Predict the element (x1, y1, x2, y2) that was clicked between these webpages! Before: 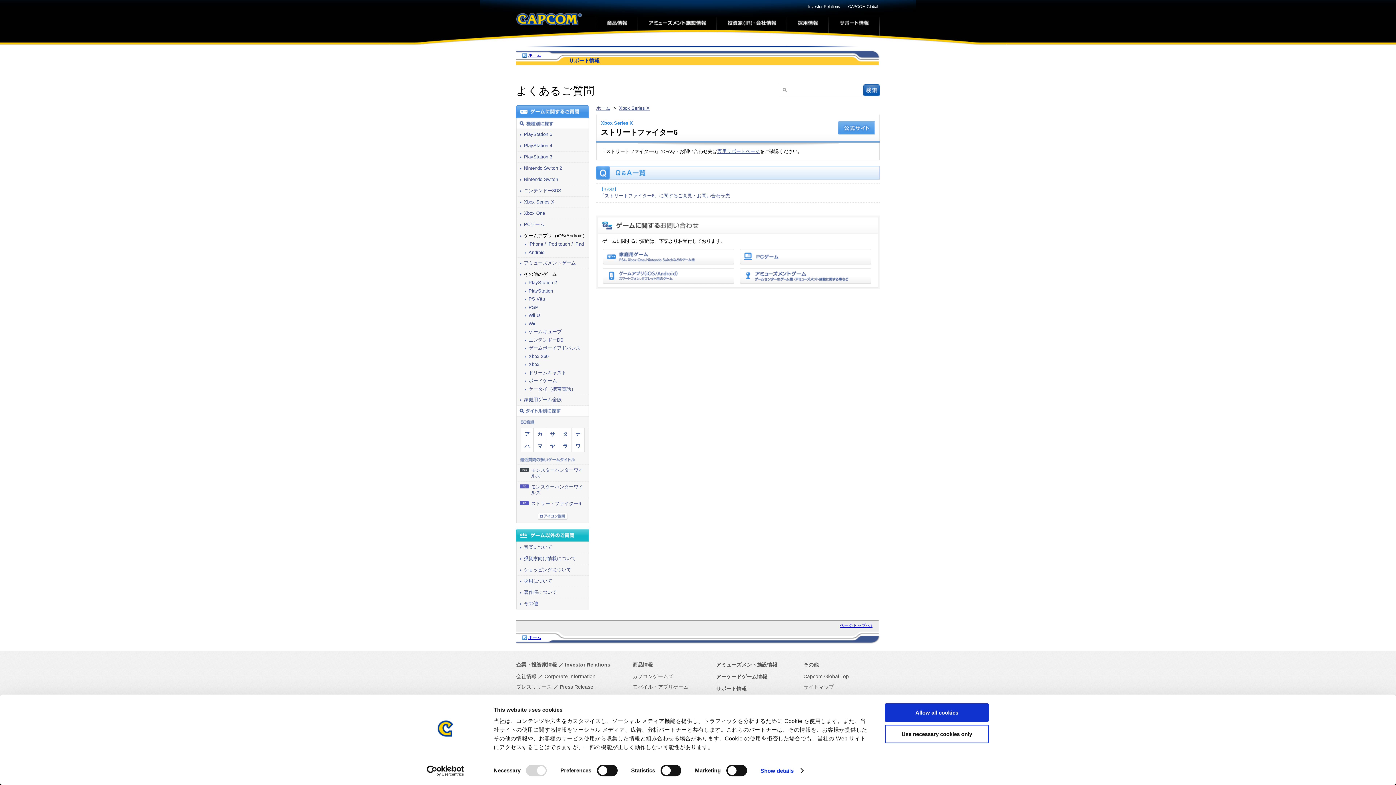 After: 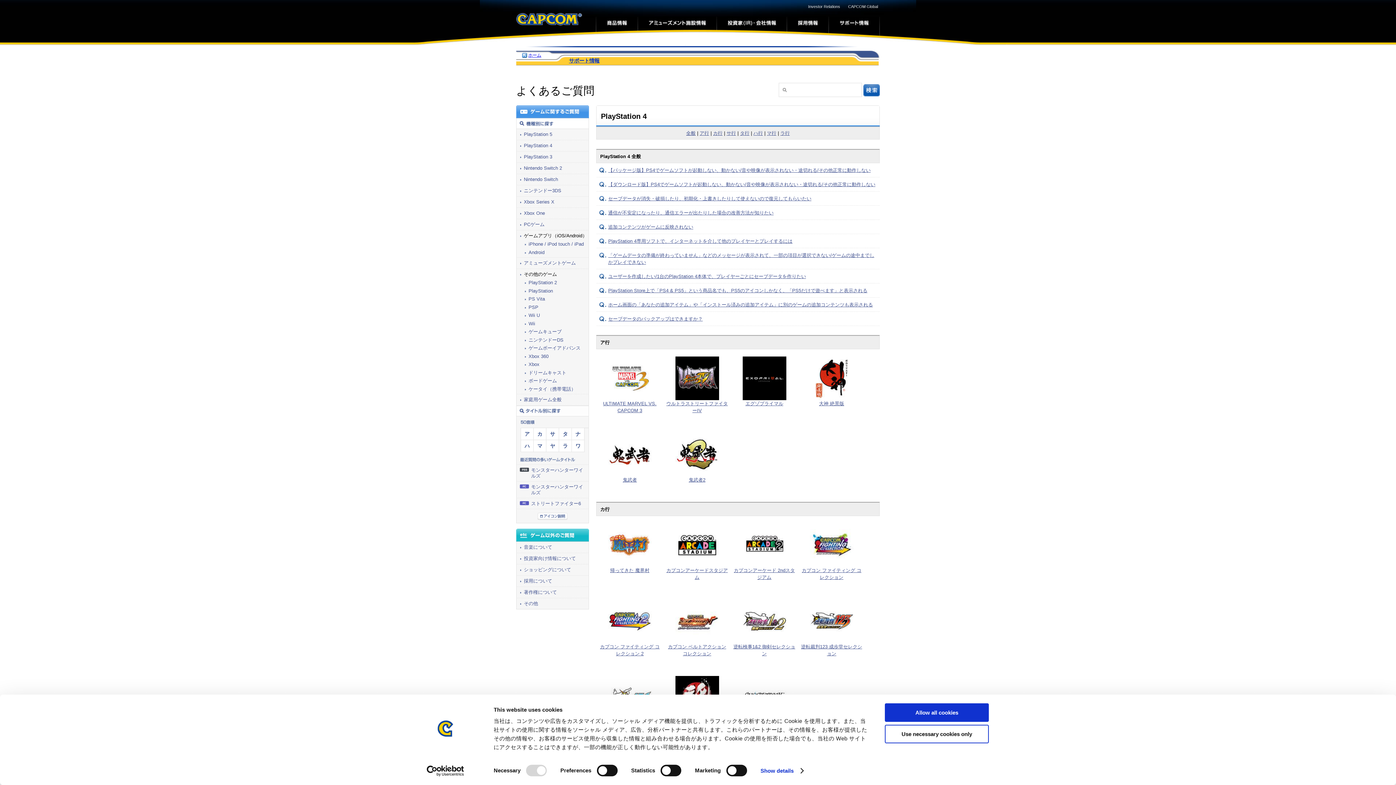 Action: label: PlayStation 4 bbox: (516, 140, 588, 151)